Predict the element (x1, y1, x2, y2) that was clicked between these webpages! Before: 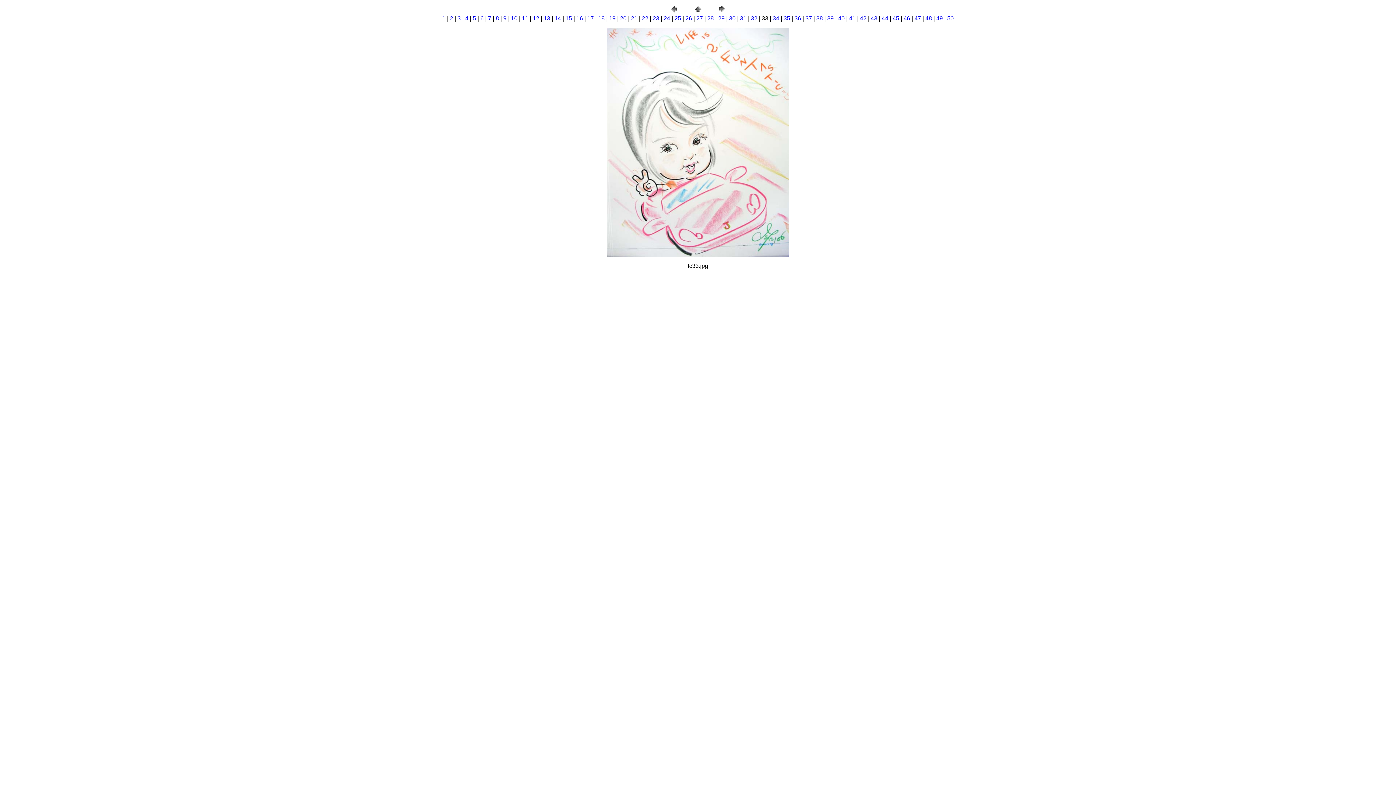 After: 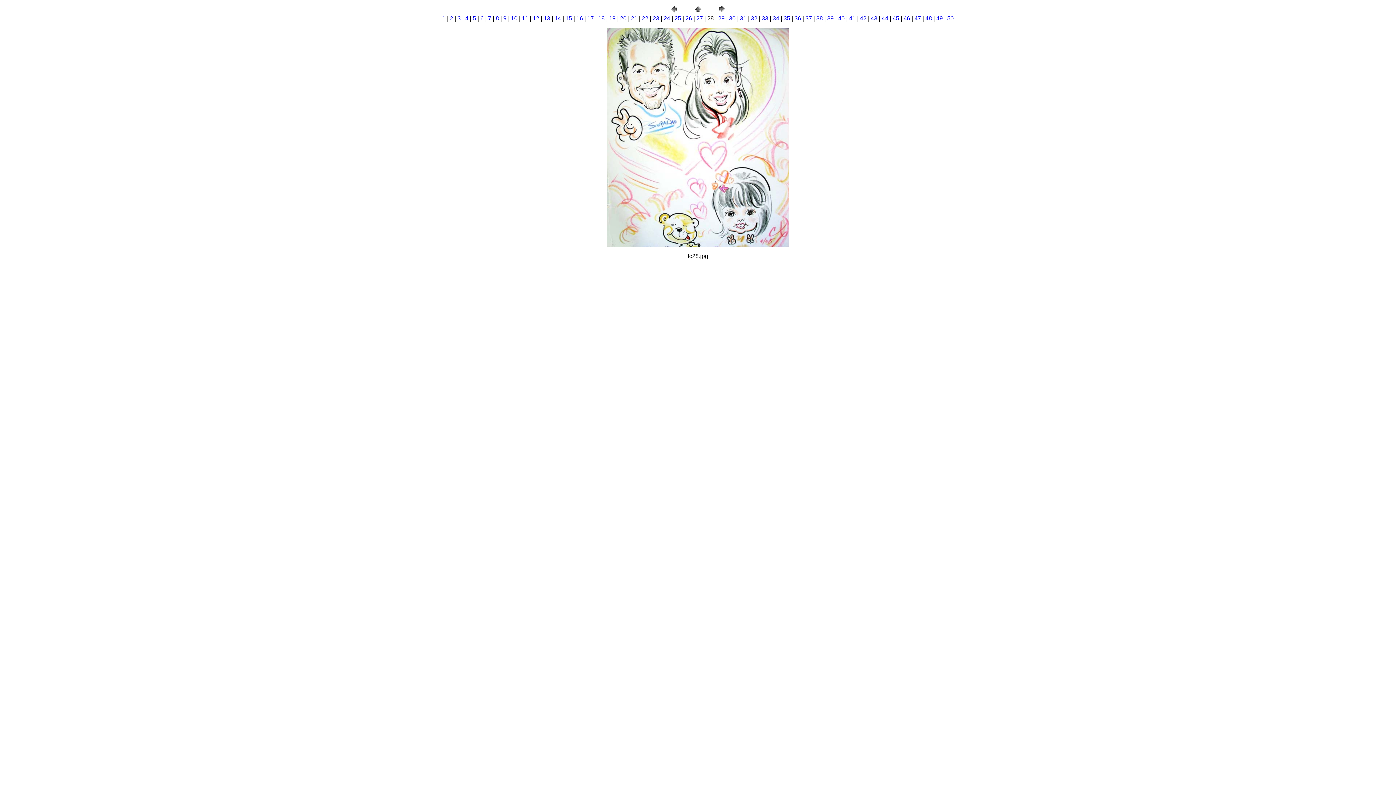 Action: label: 28 bbox: (707, 15, 714, 21)